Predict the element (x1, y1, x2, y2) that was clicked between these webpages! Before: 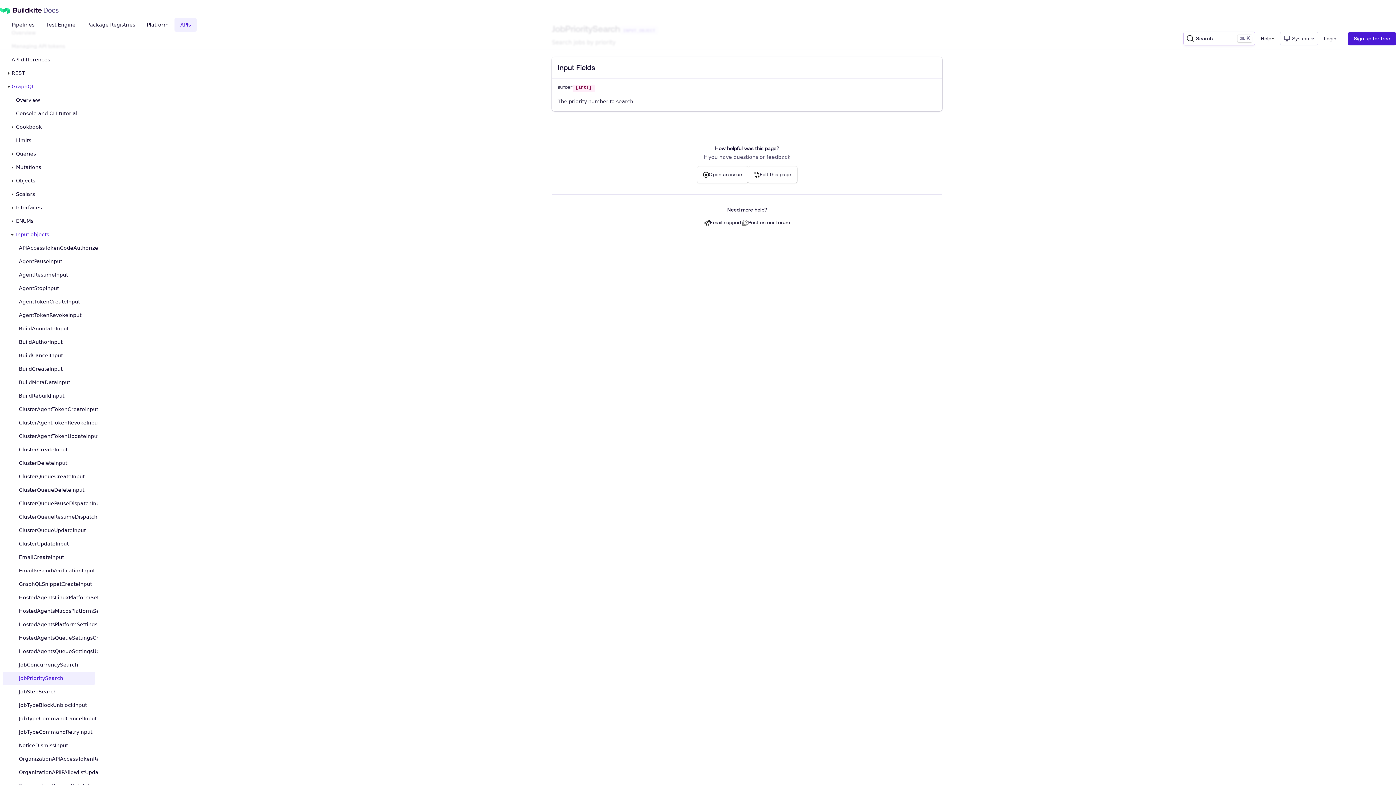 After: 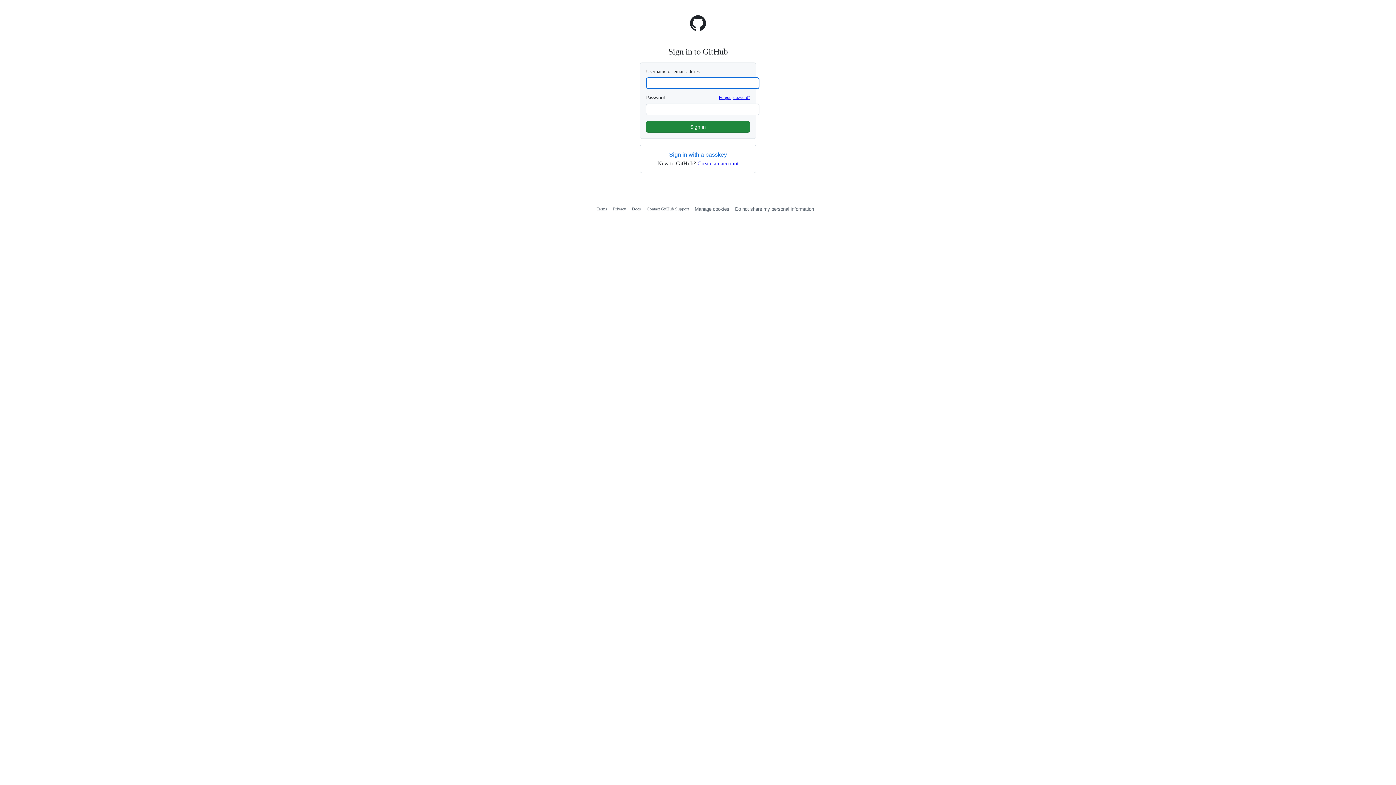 Action: label: Edit this page bbox: (748, 166, 797, 182)